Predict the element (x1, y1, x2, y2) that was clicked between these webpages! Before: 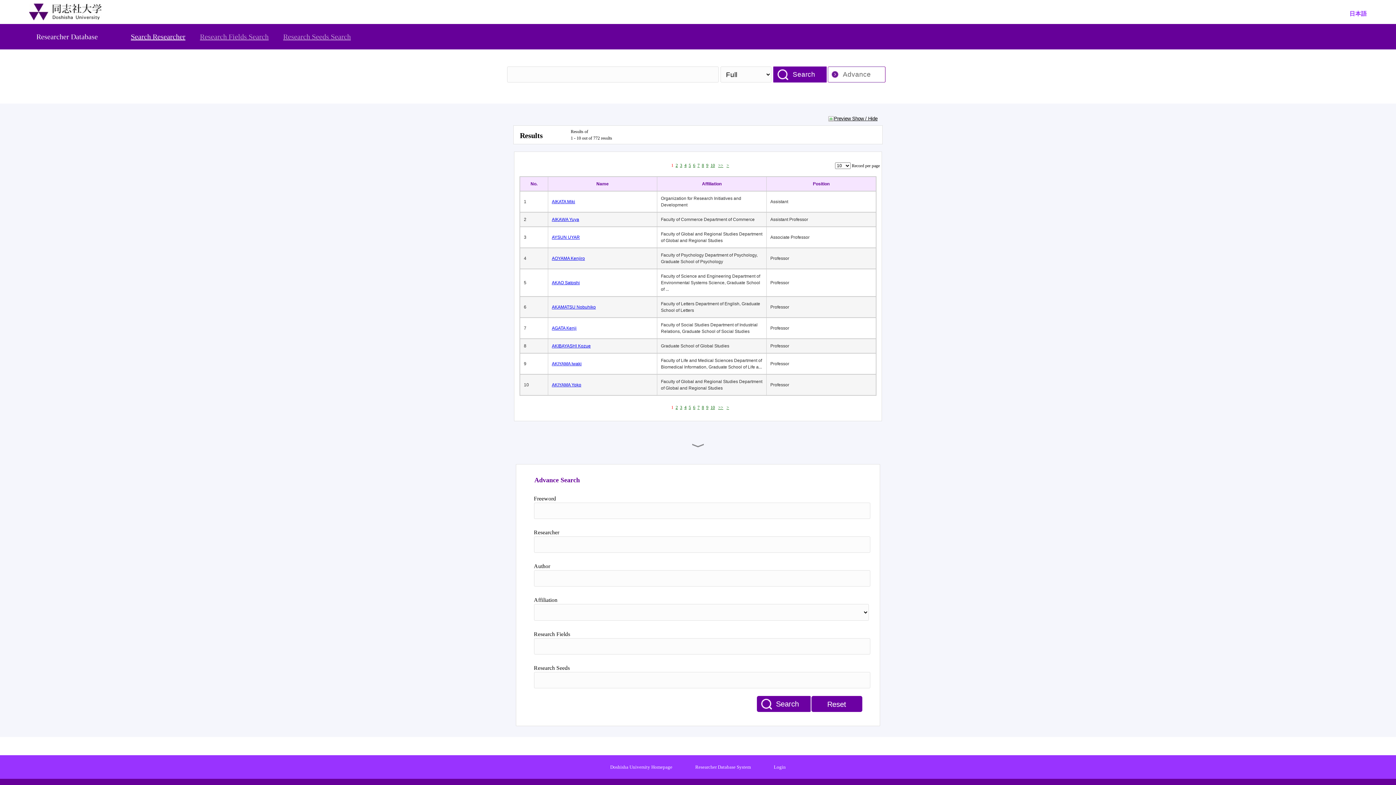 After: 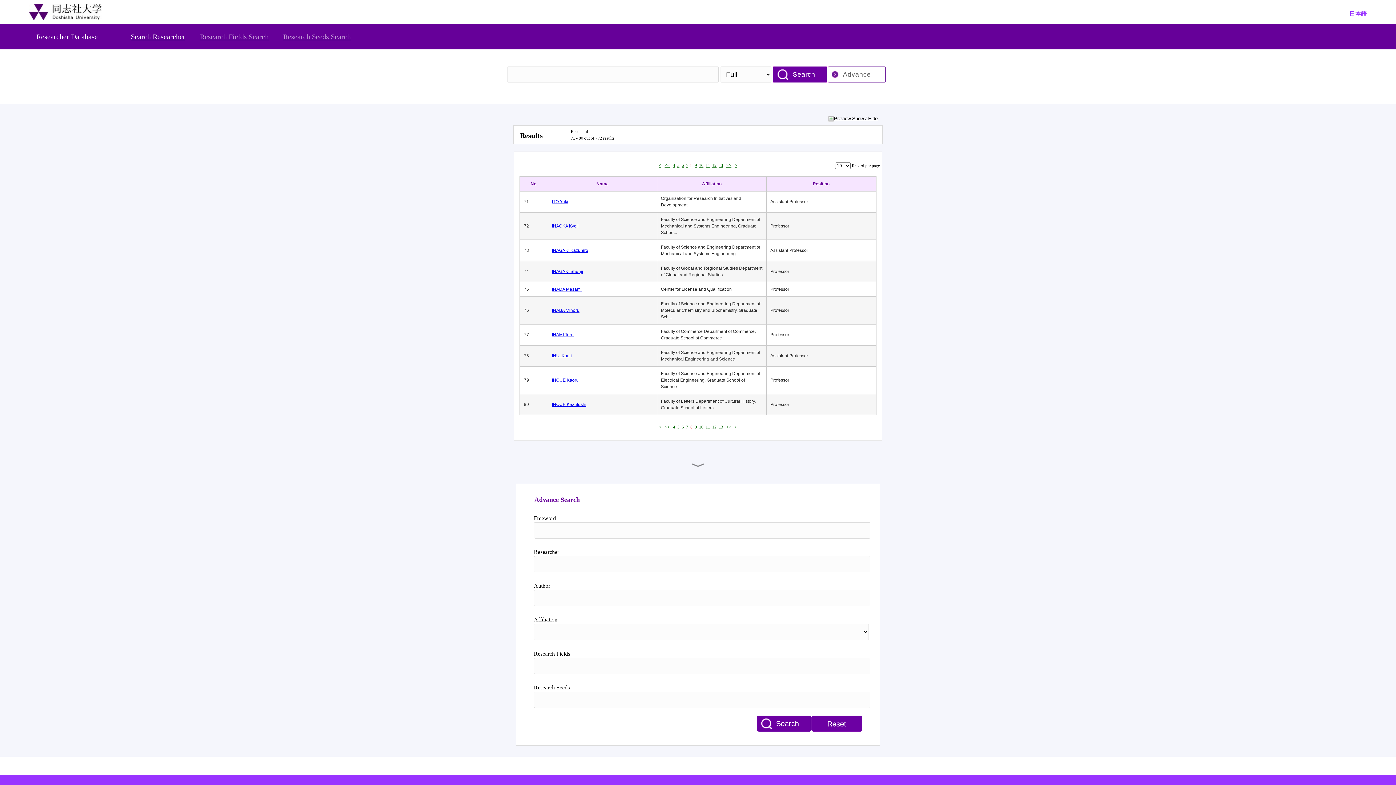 Action: label: 8 bbox: (702, 162, 704, 168)